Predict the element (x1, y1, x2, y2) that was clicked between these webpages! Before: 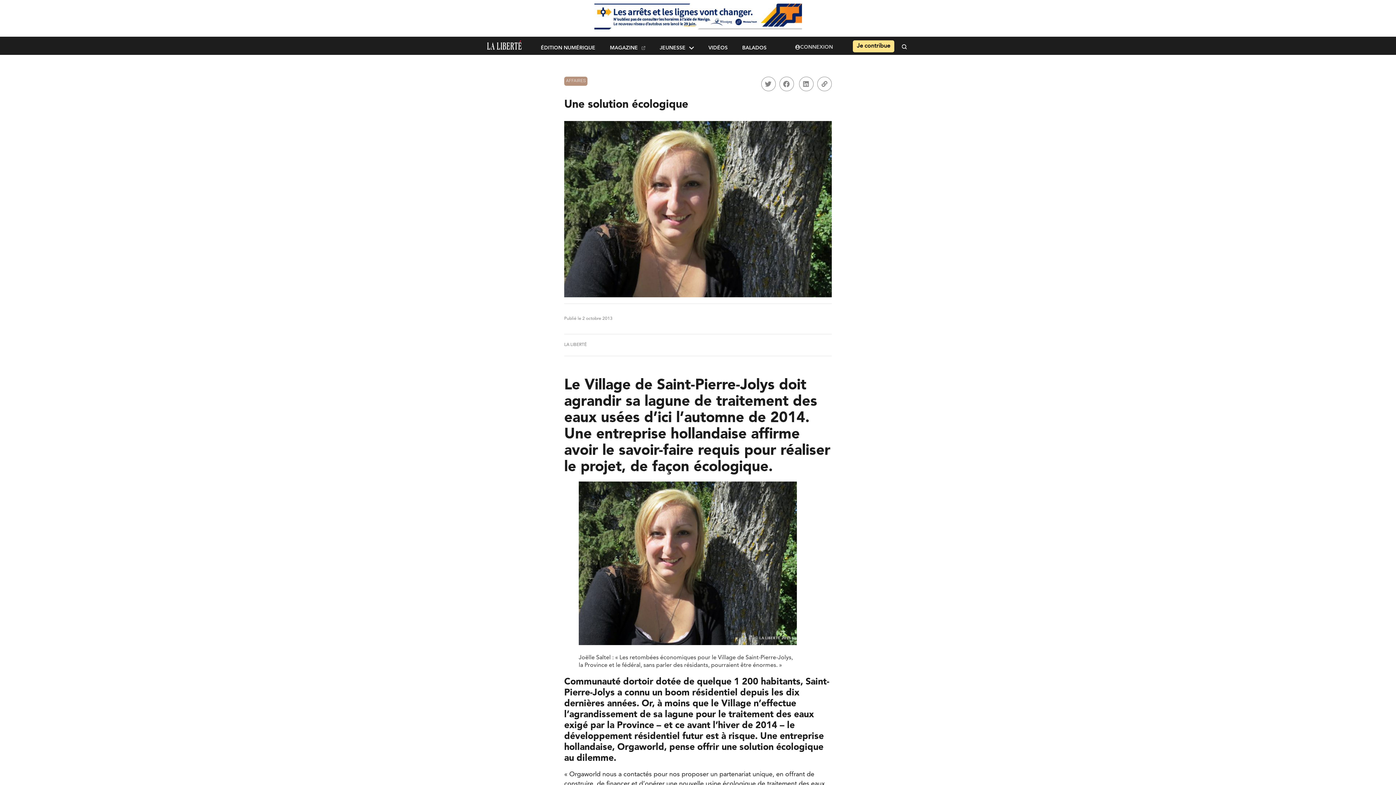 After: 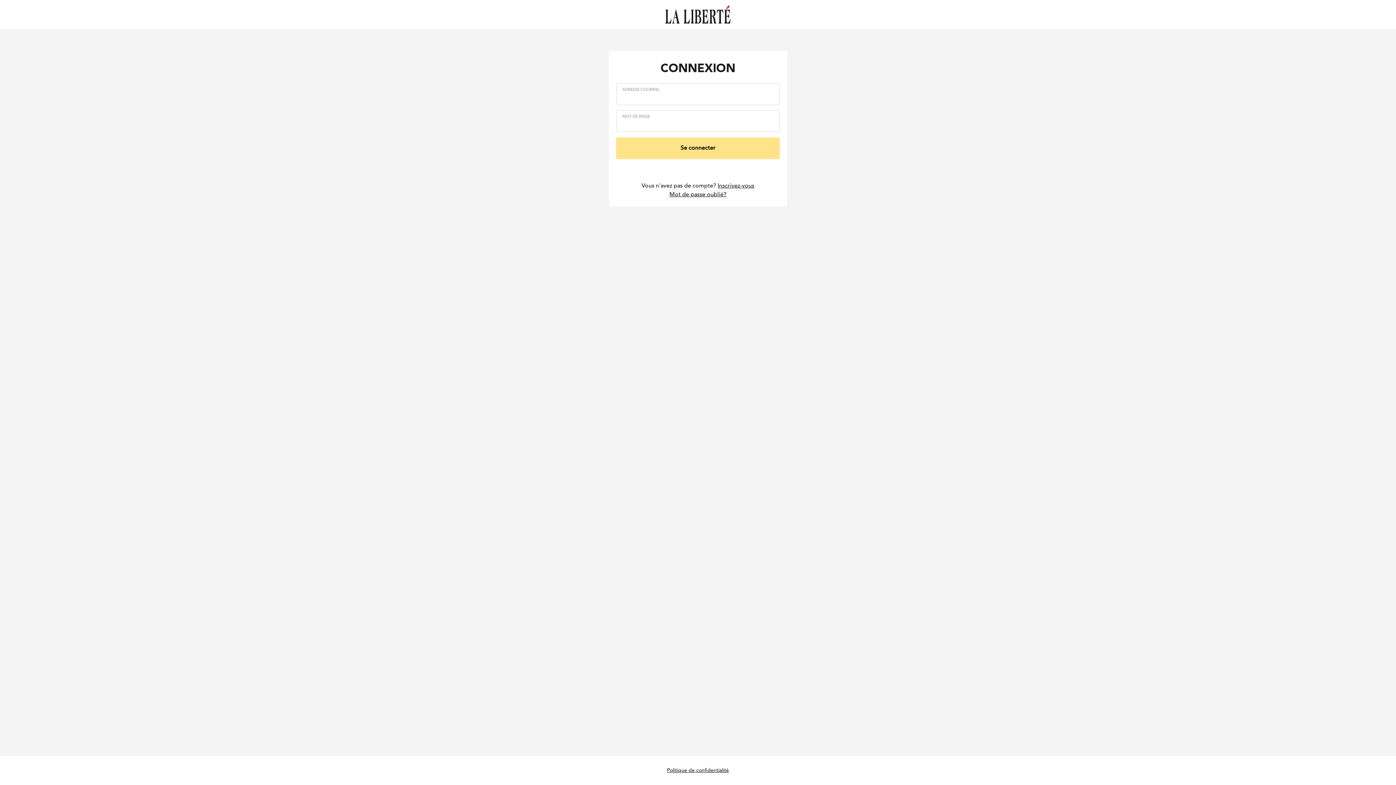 Action: bbox: (786, 40, 841, 54) label: CONNEXION